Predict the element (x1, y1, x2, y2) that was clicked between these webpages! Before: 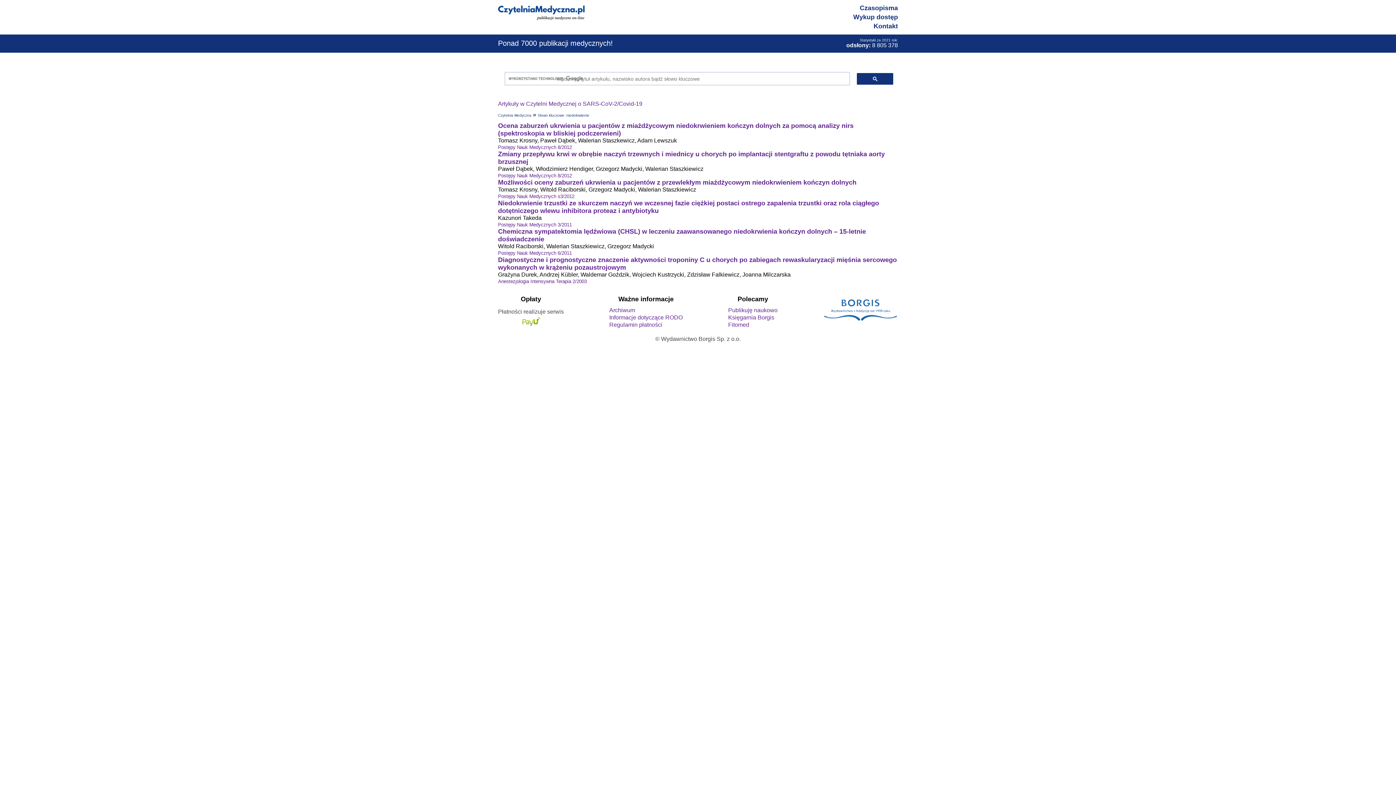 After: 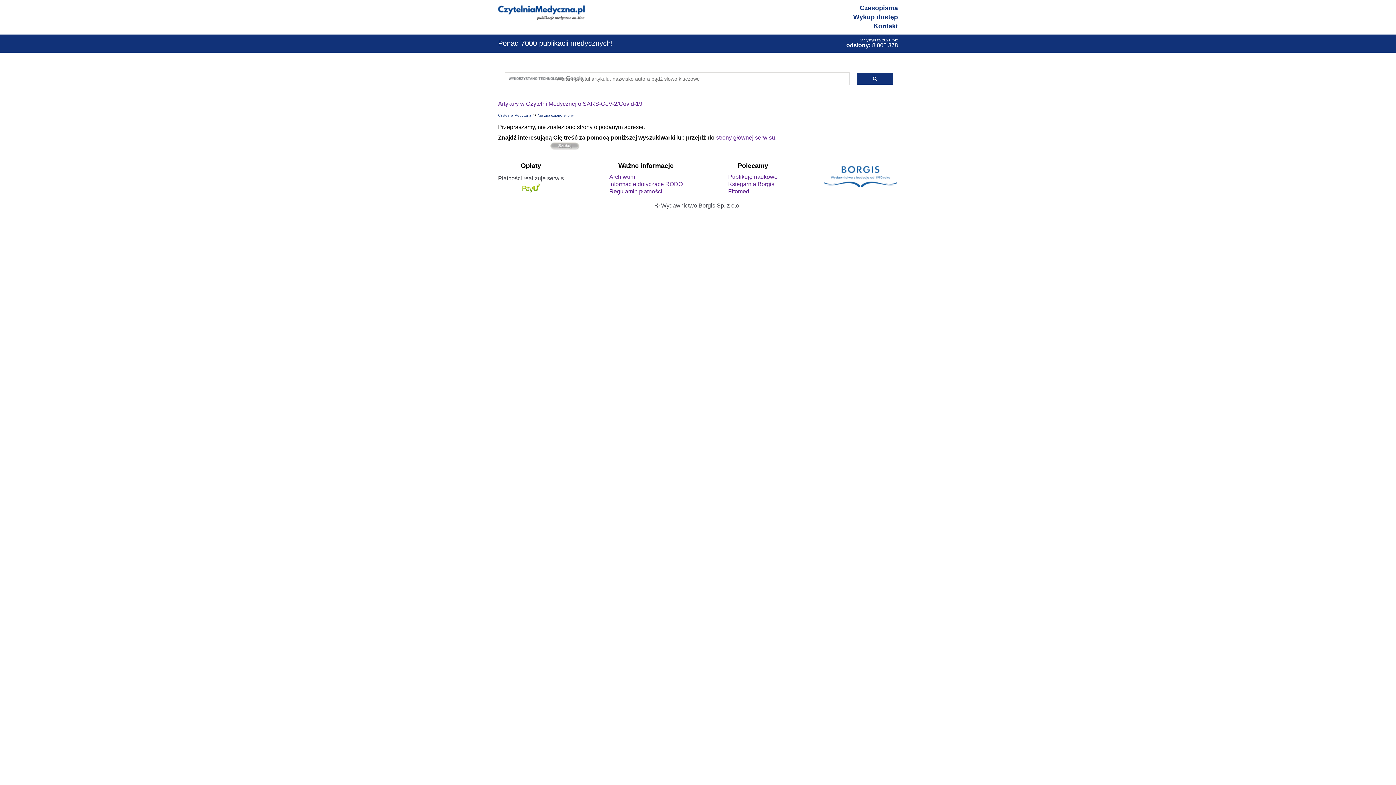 Action: label: Postępy Nauk Medycznych s3/2012 bbox: (498, 193, 574, 199)